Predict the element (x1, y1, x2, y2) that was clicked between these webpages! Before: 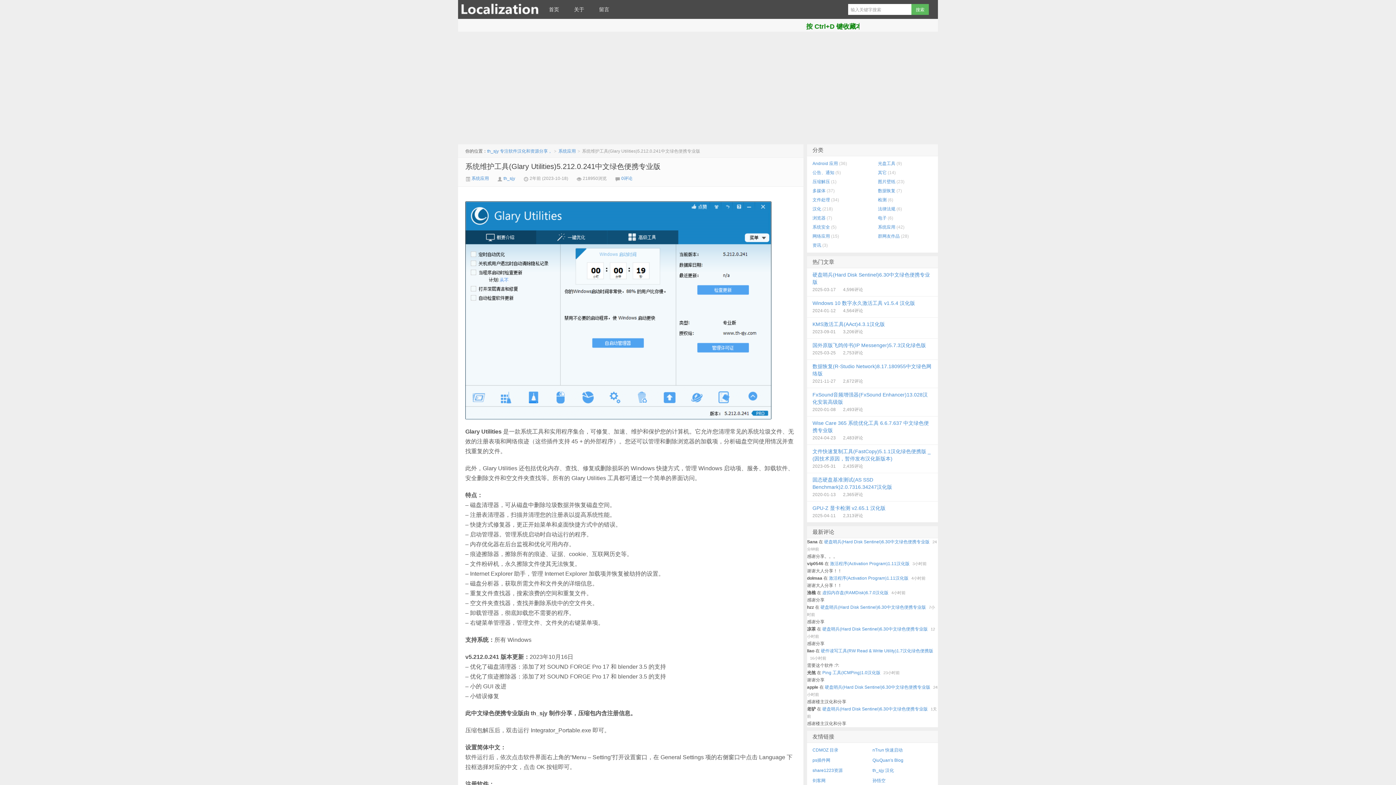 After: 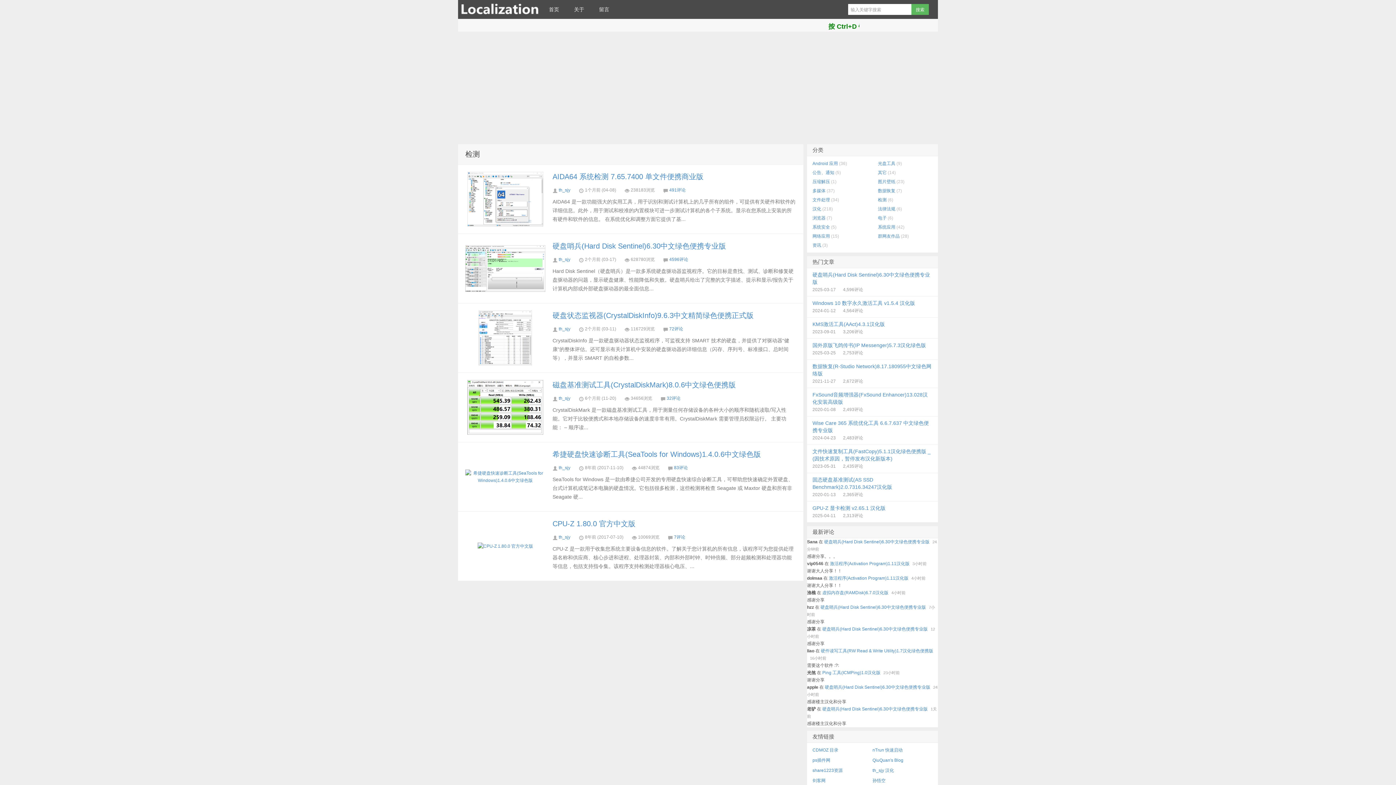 Action: bbox: (878, 197, 886, 202) label: 检测